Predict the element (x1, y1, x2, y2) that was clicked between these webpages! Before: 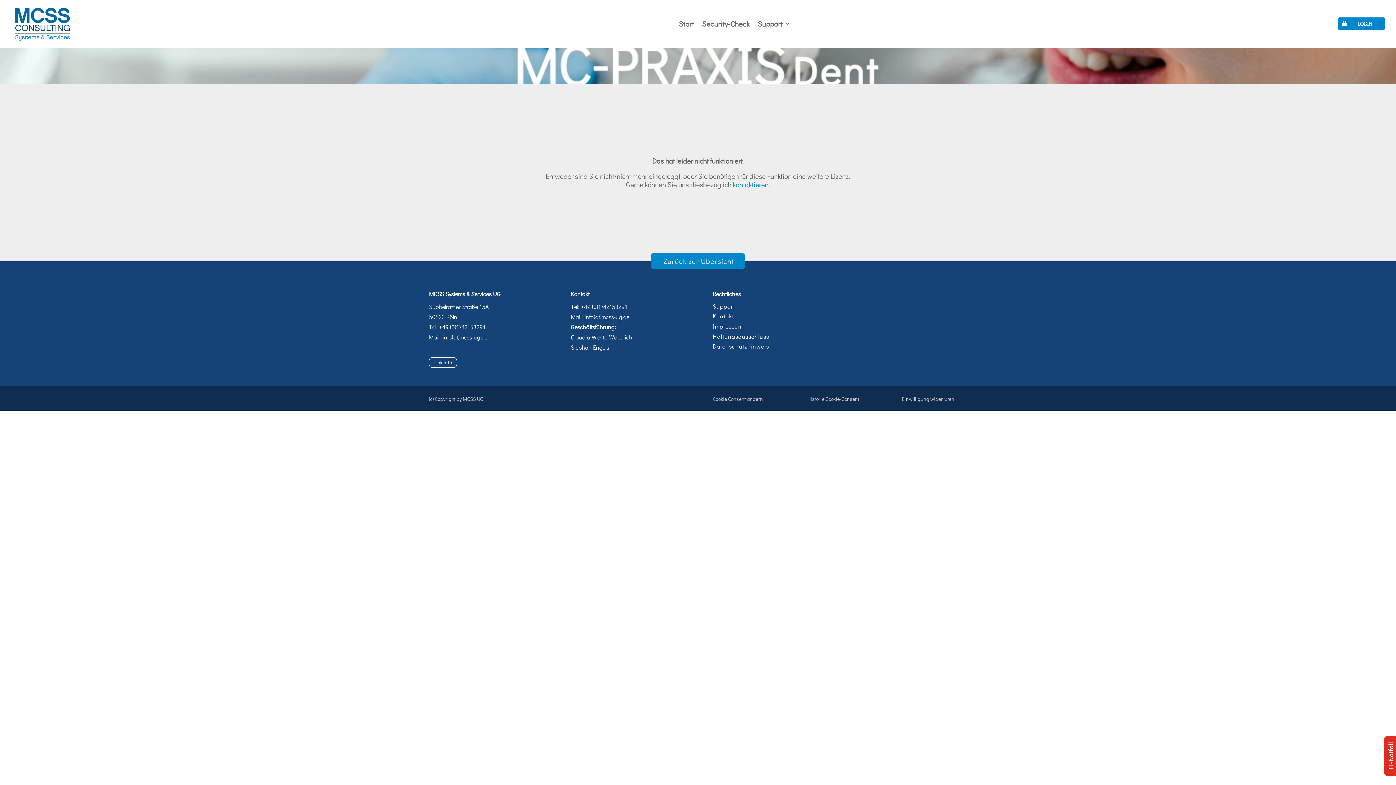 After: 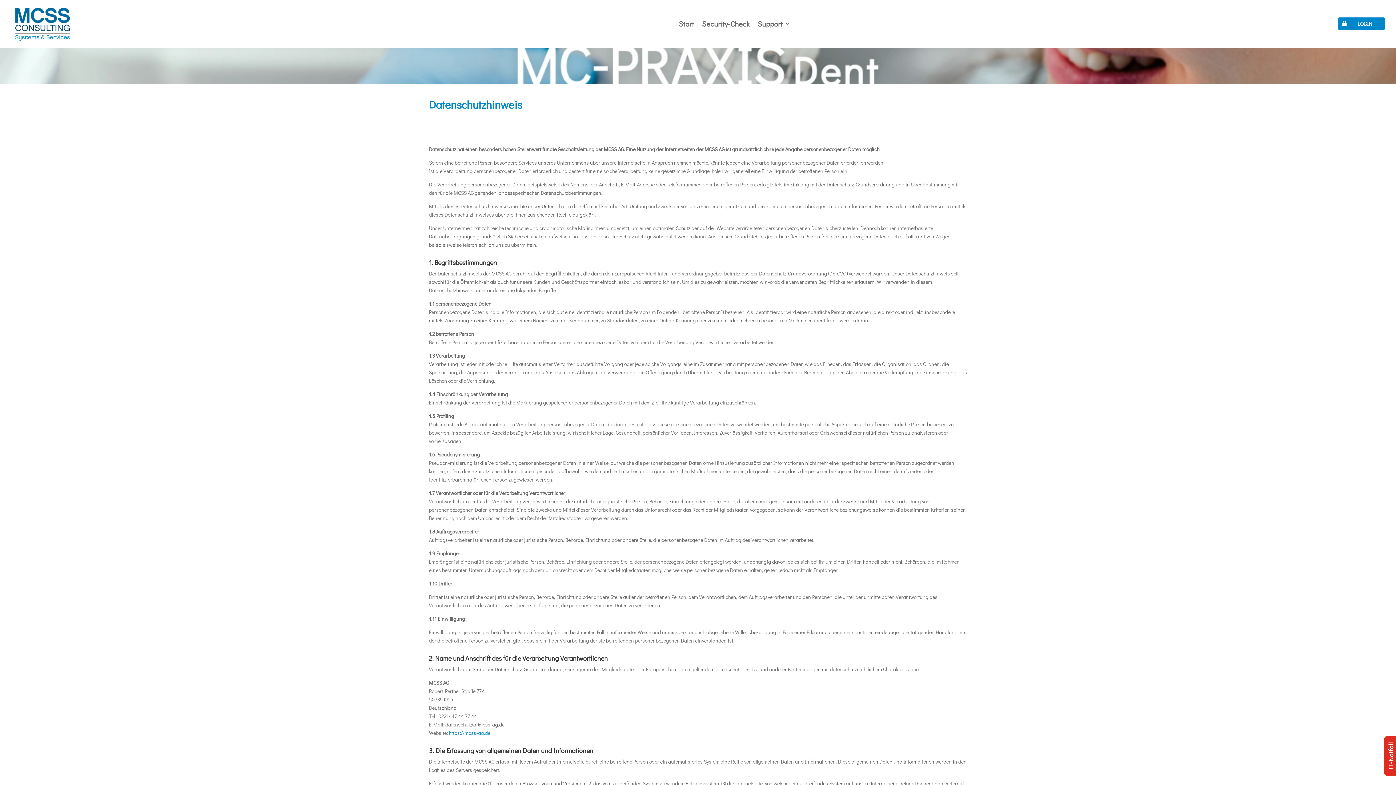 Action: bbox: (712, 339, 775, 353) label: Datenschutzhinweis